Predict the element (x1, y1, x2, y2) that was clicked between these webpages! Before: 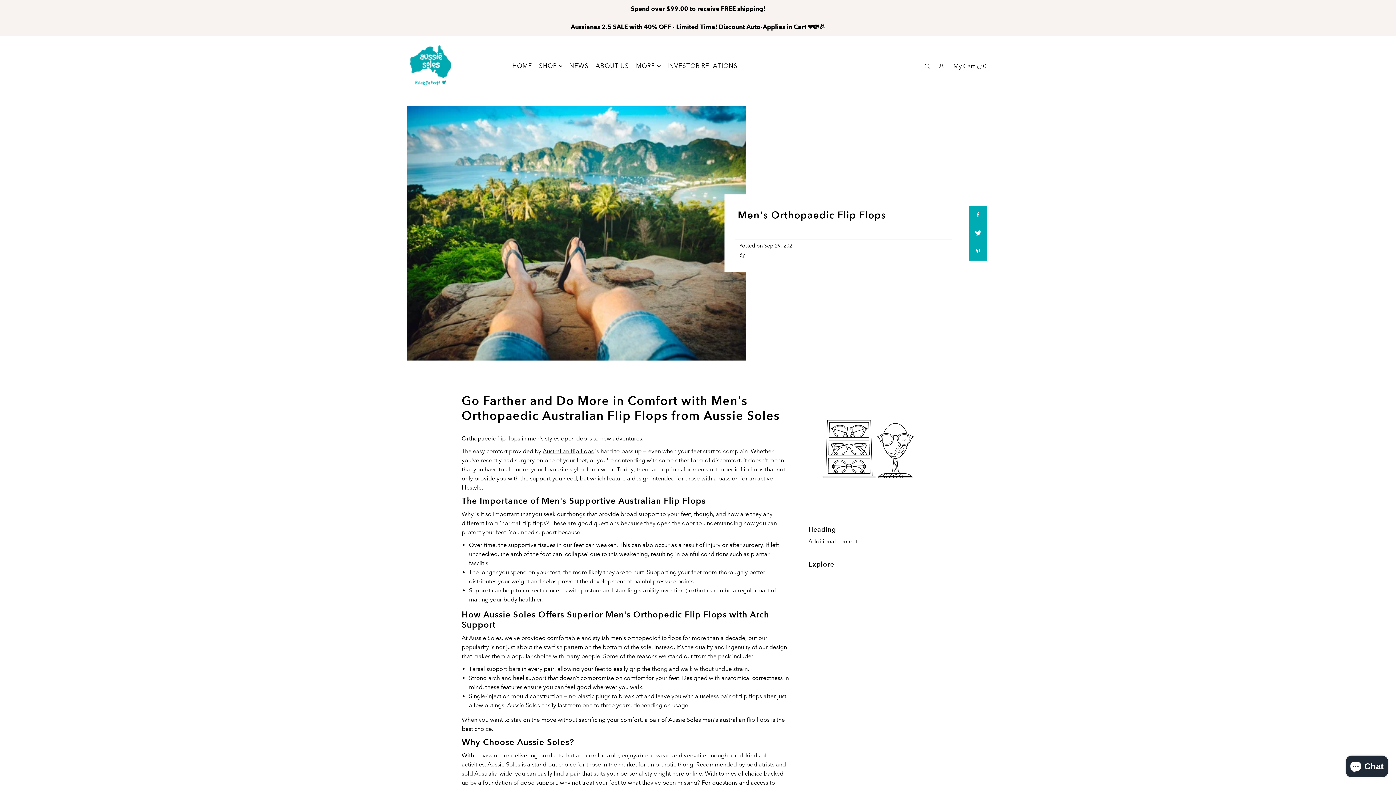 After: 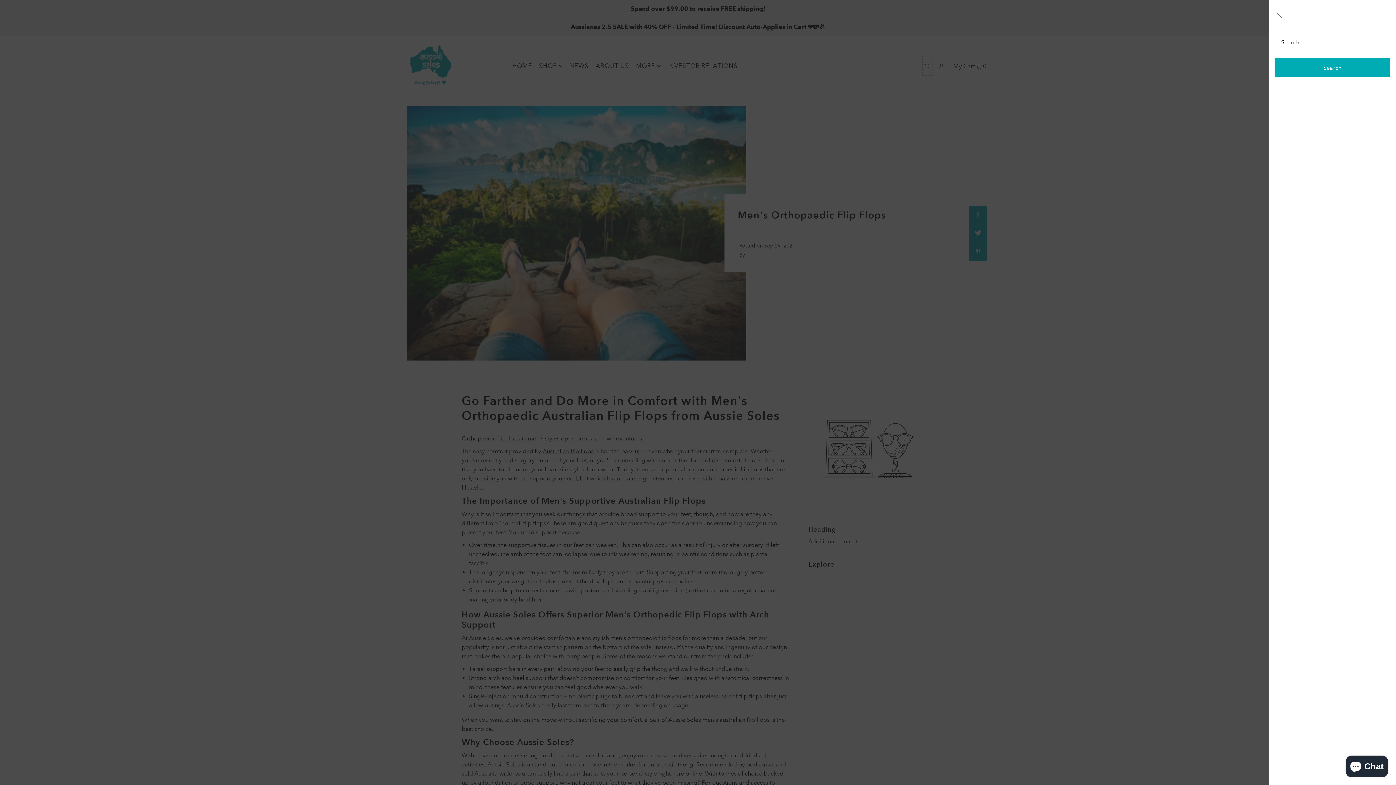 Action: bbox: (922, 56, 932, 75) label: Open Search